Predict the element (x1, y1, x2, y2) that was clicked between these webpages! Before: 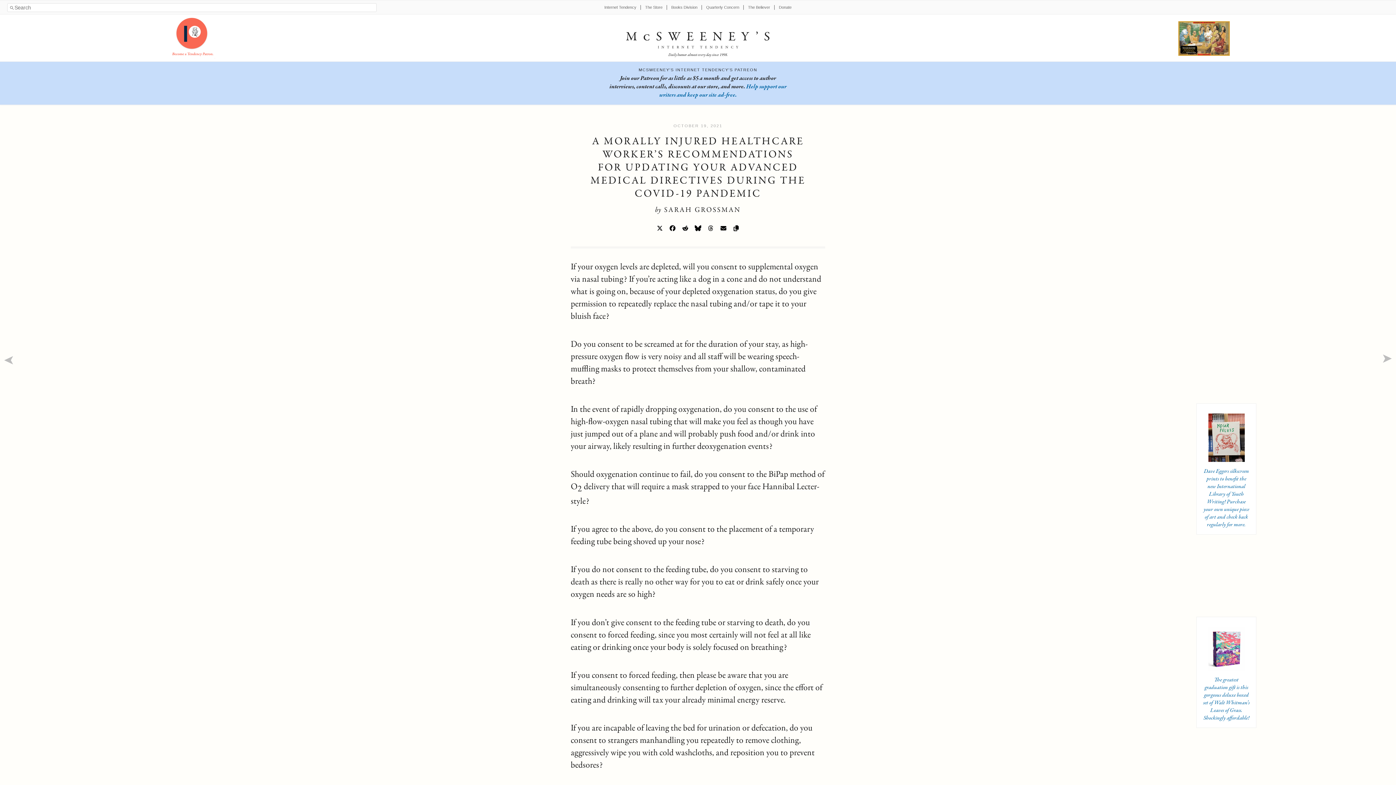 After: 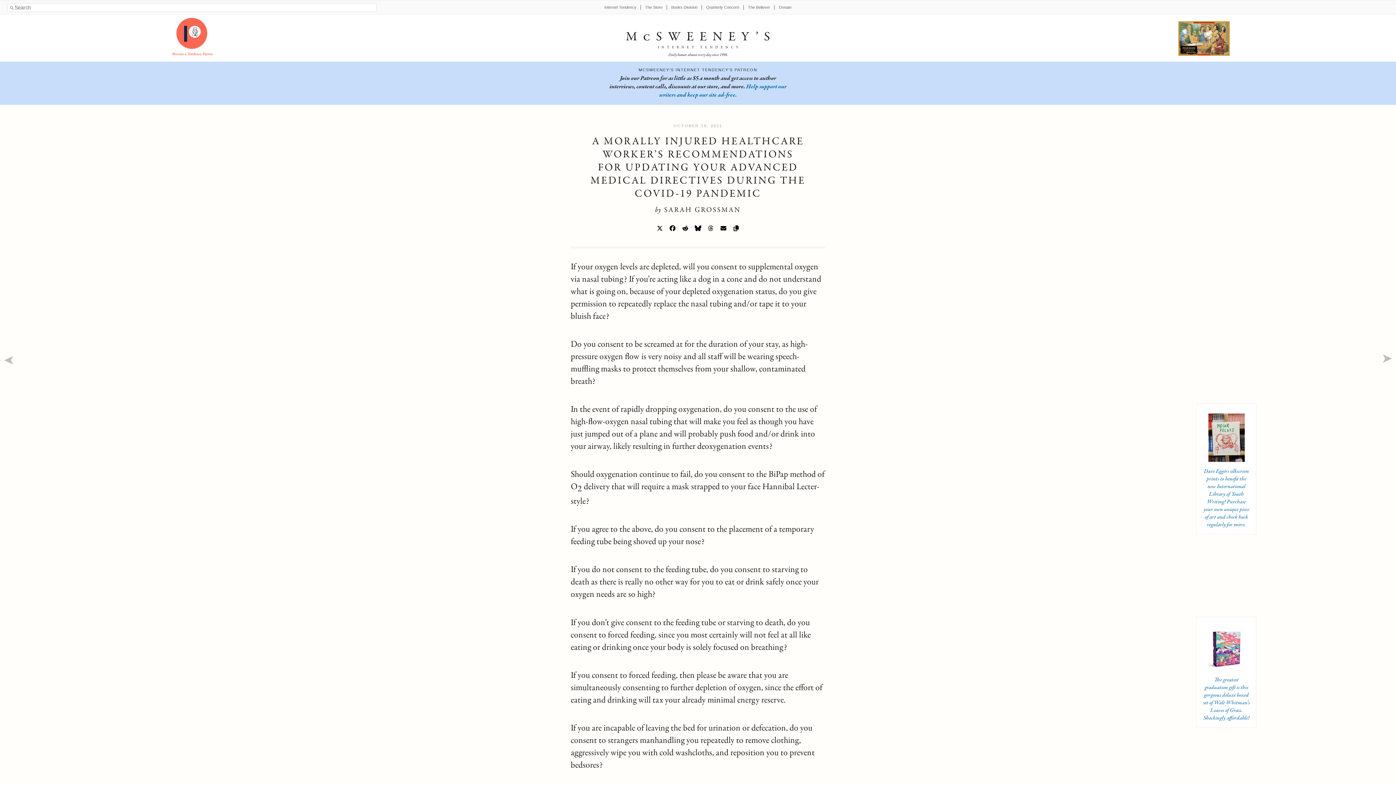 Action: bbox: (667, 223, 678, 233) label: Facebook Sharing Link